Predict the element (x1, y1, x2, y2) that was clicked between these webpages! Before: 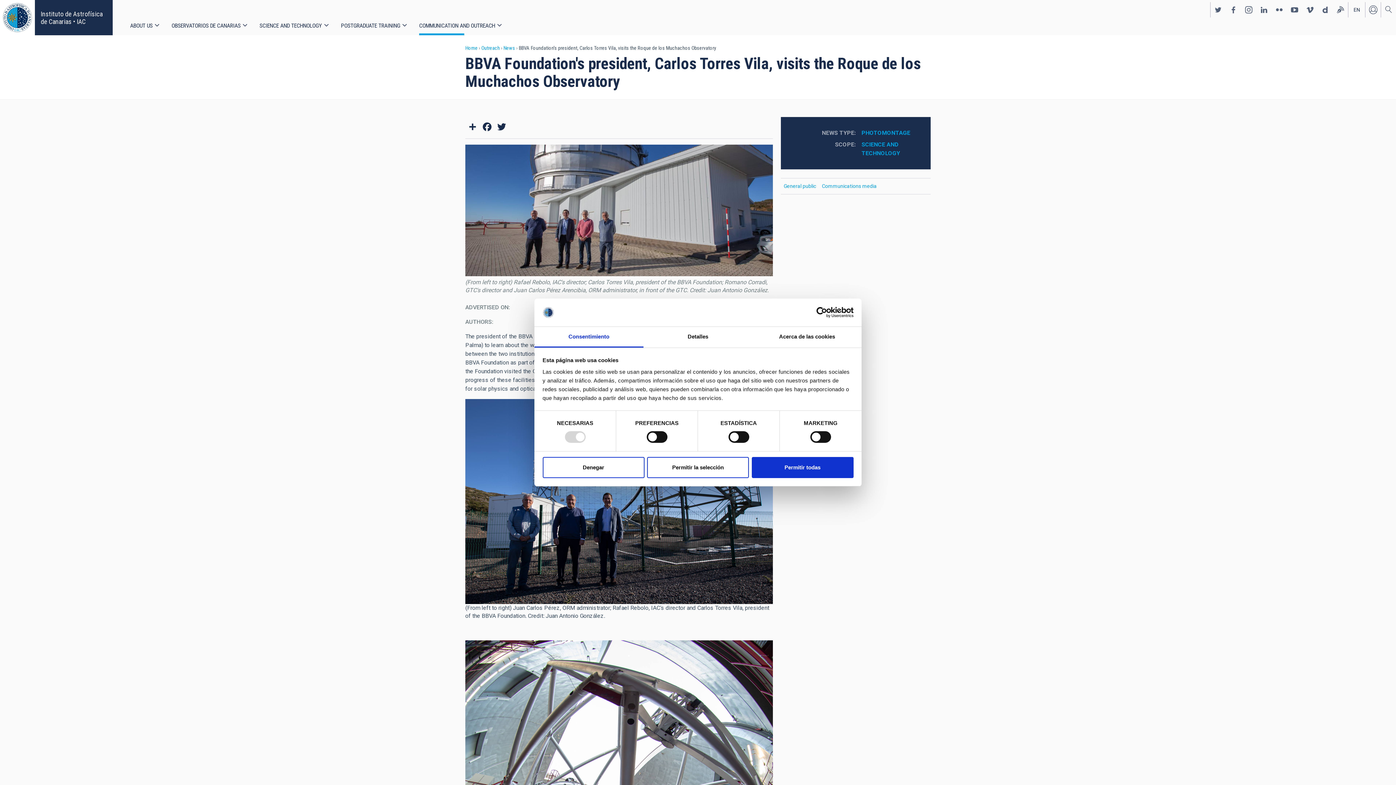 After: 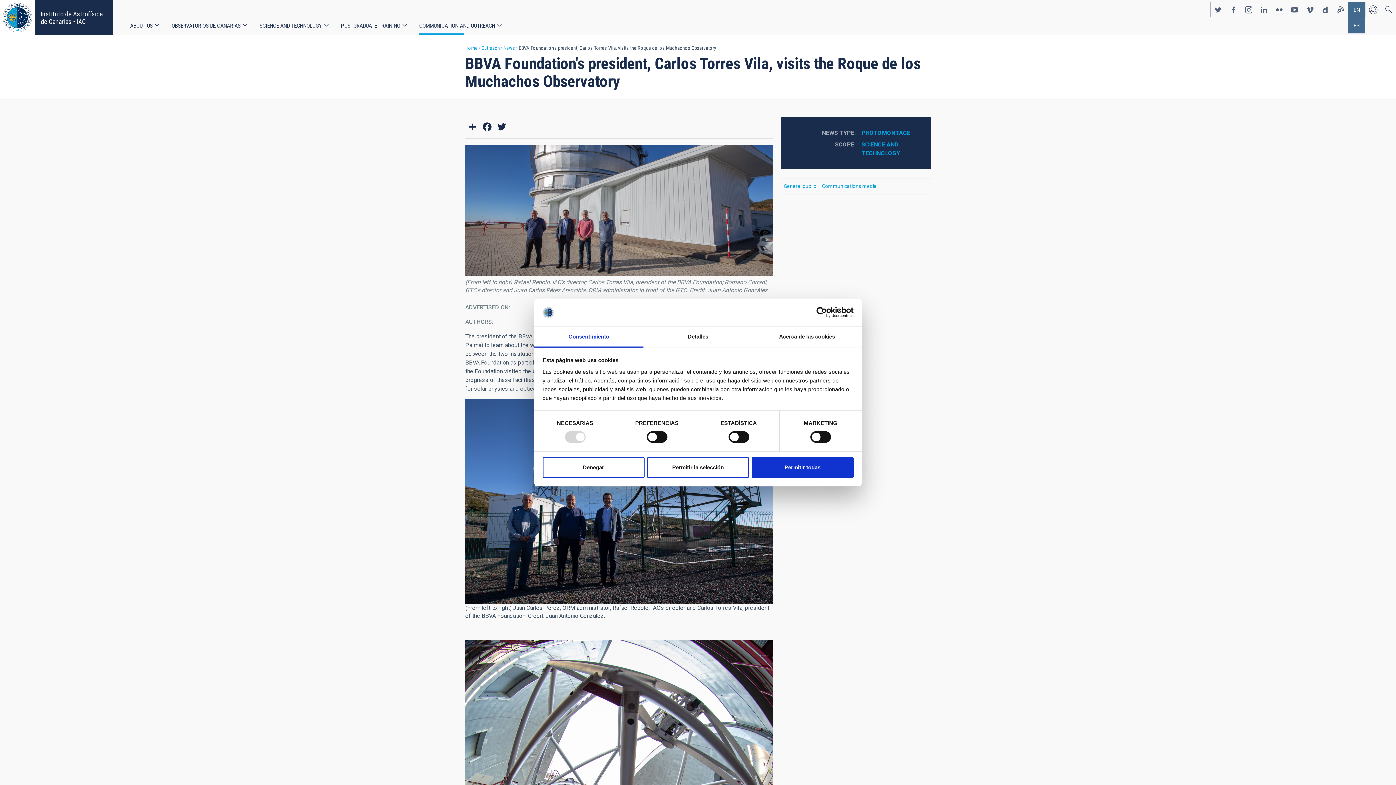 Action: label: EN bbox: (1348, 2, 1365, 17)